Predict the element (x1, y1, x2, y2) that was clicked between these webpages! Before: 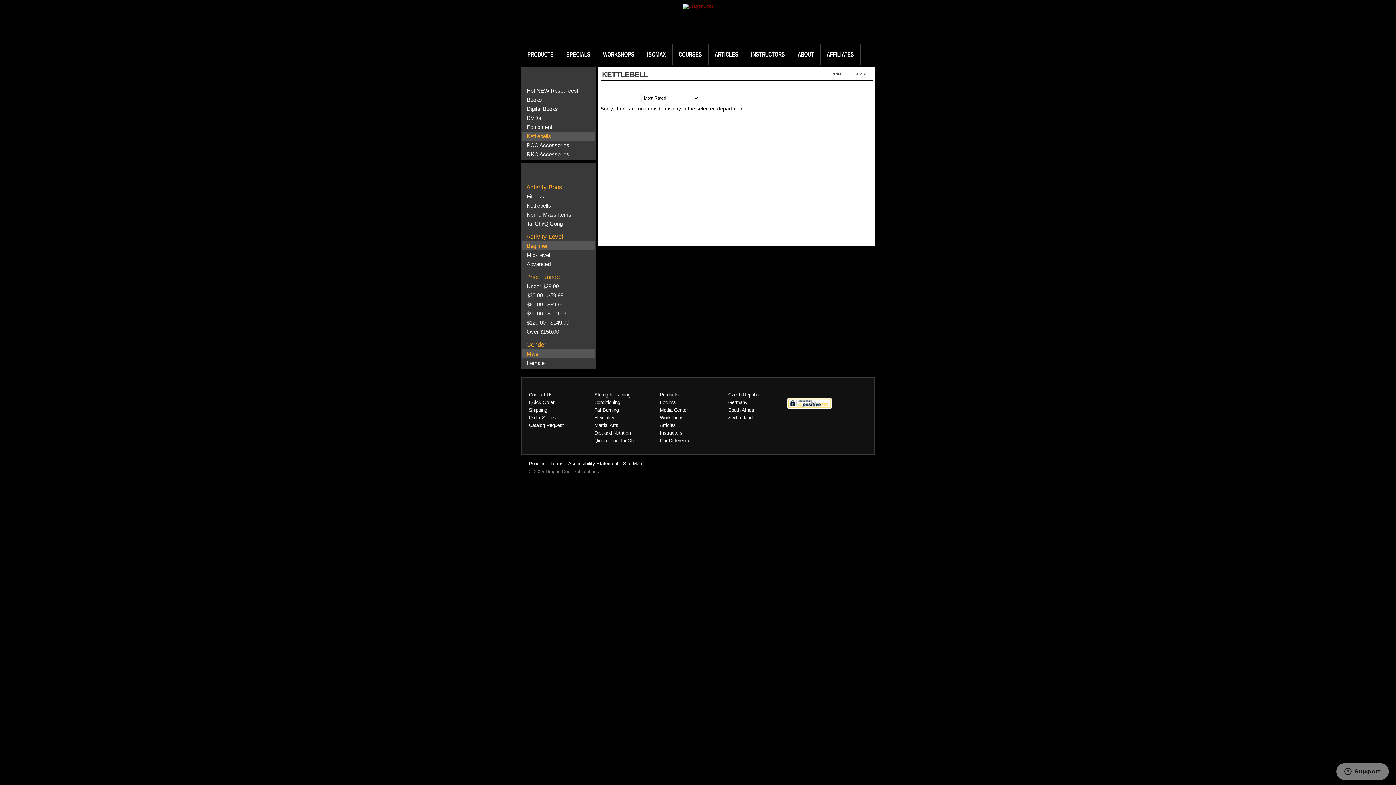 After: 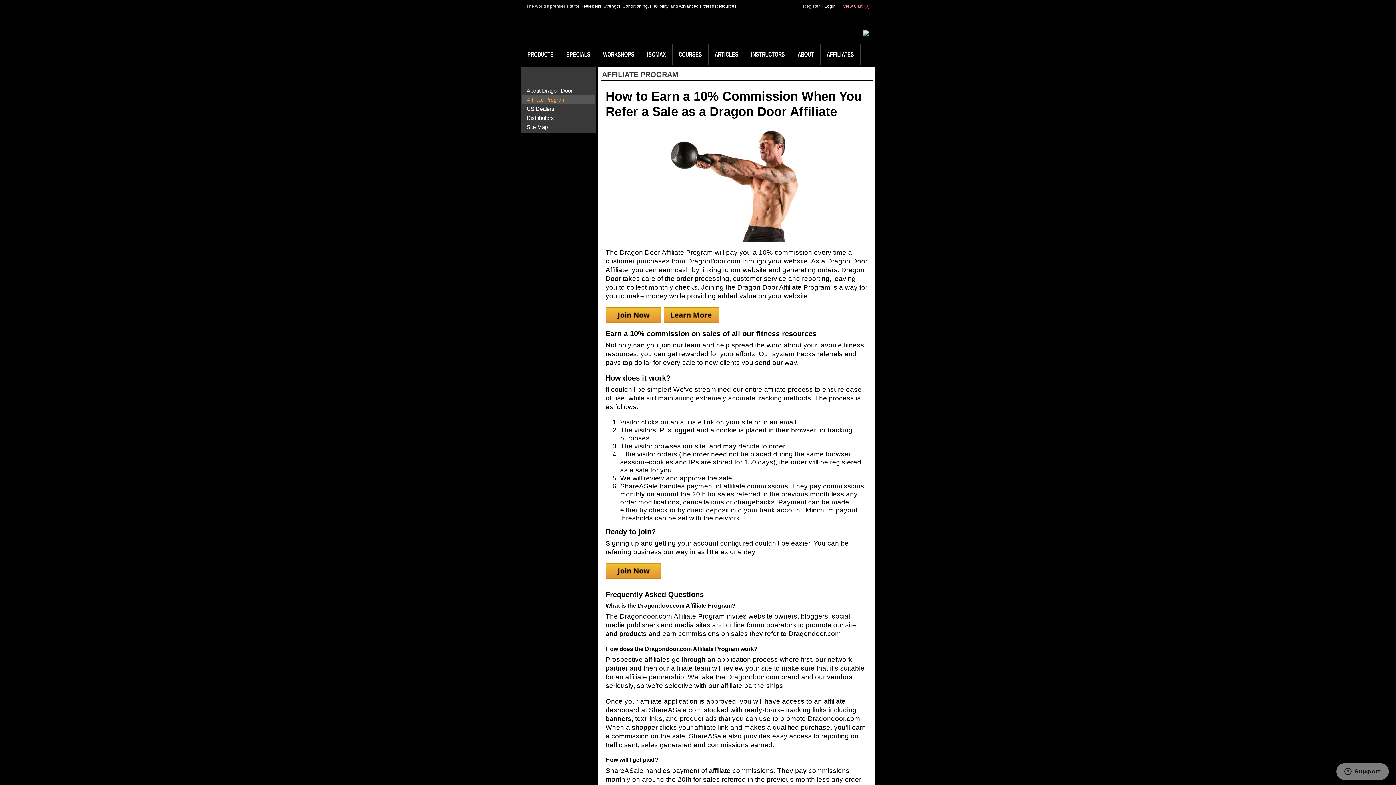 Action: bbox: (820, 44, 860, 64) label: AFFILIATES